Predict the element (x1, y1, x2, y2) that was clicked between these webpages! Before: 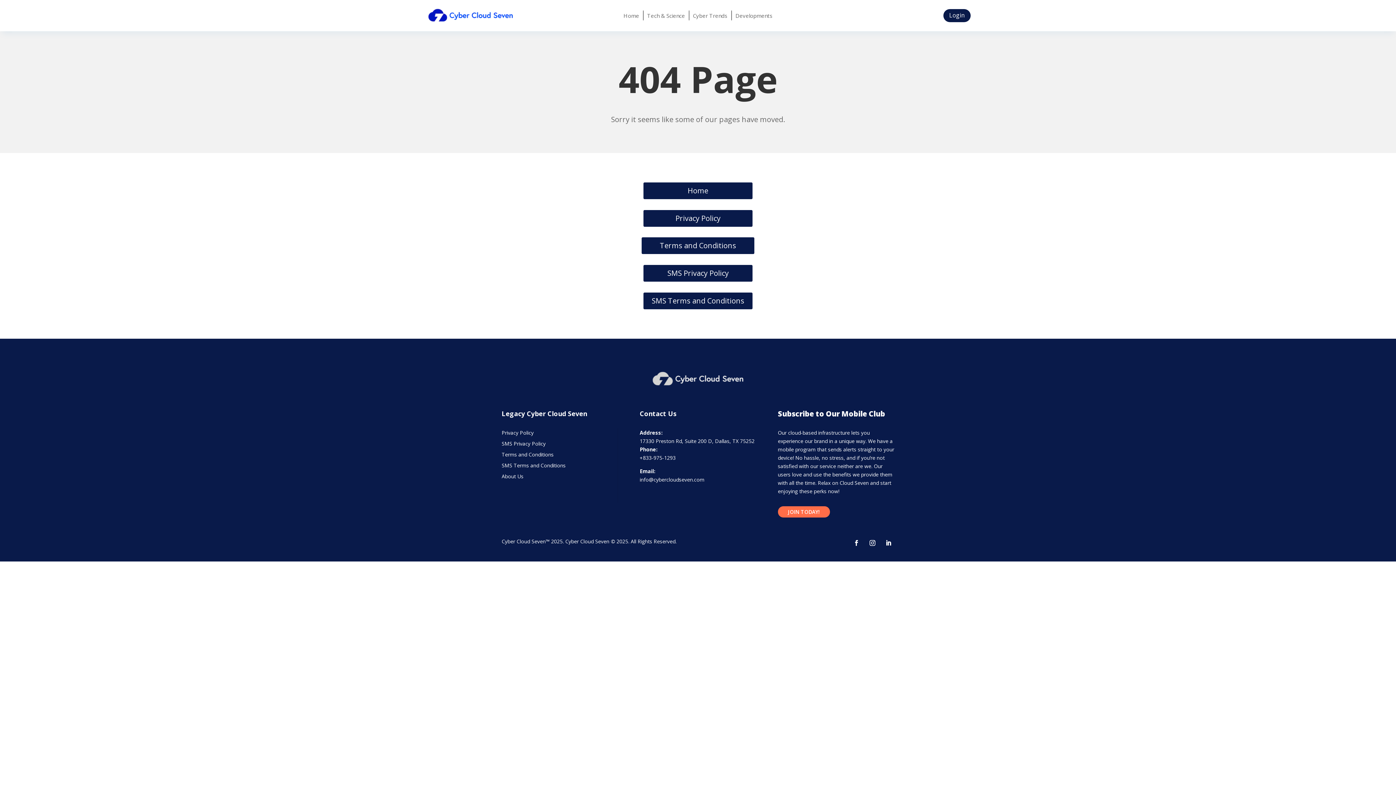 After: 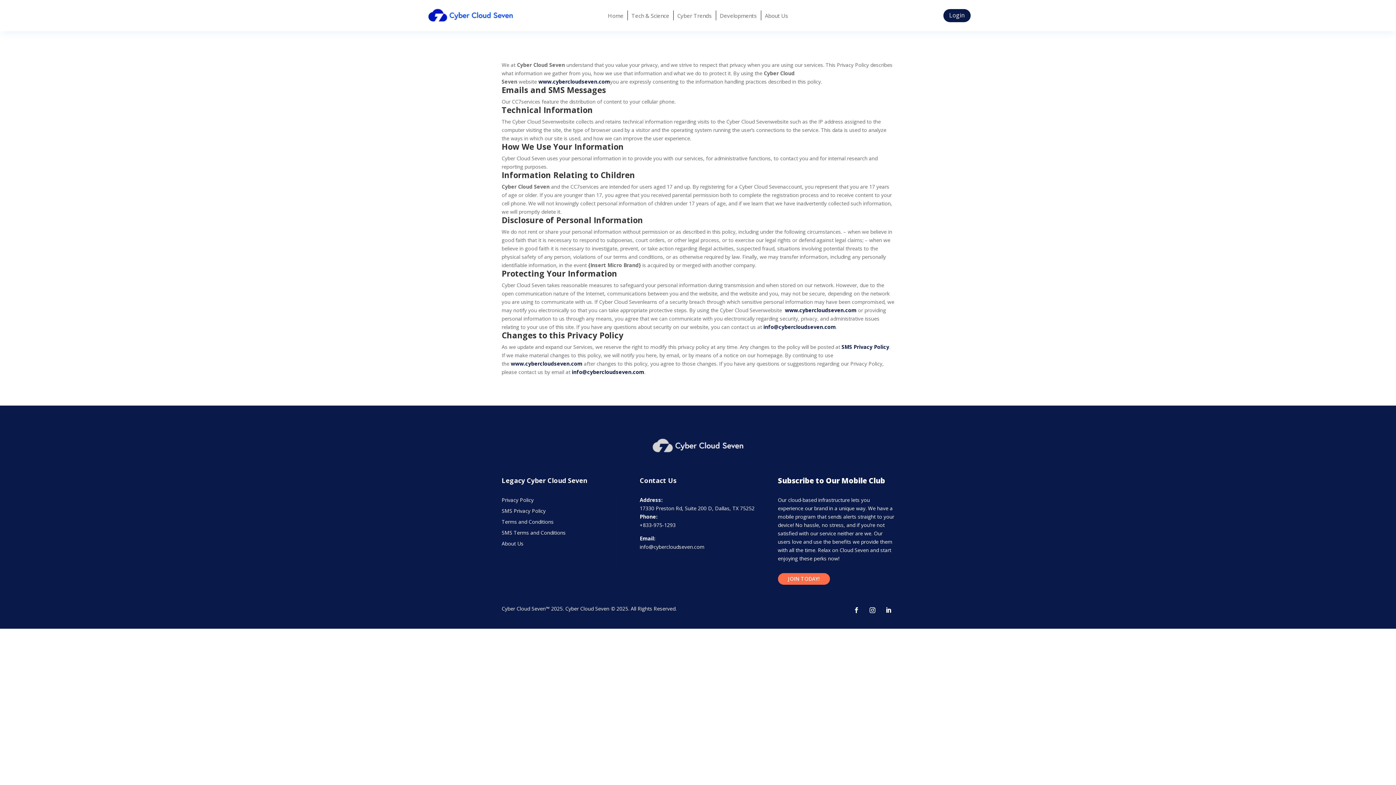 Action: bbox: (501, 440, 545, 447) label: SMS Privacy Policy